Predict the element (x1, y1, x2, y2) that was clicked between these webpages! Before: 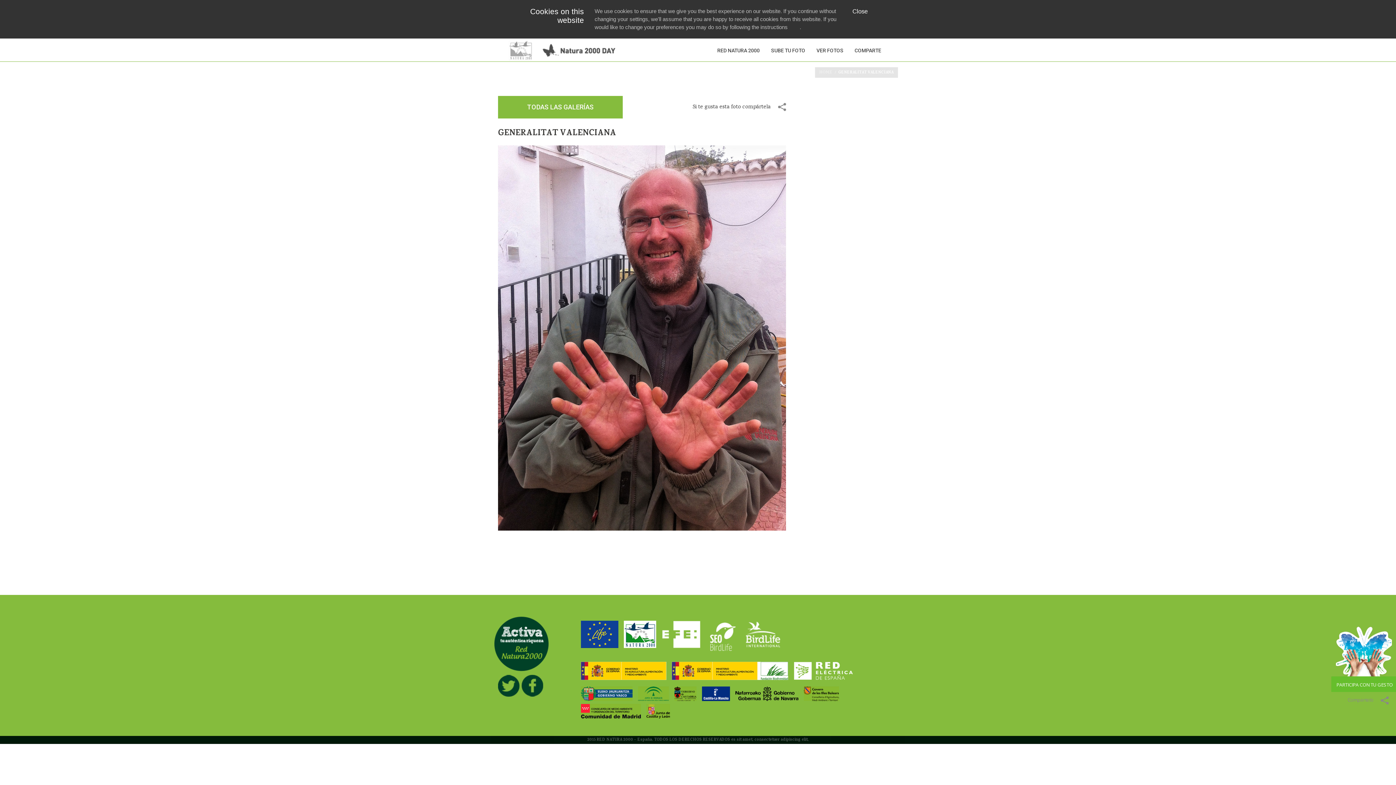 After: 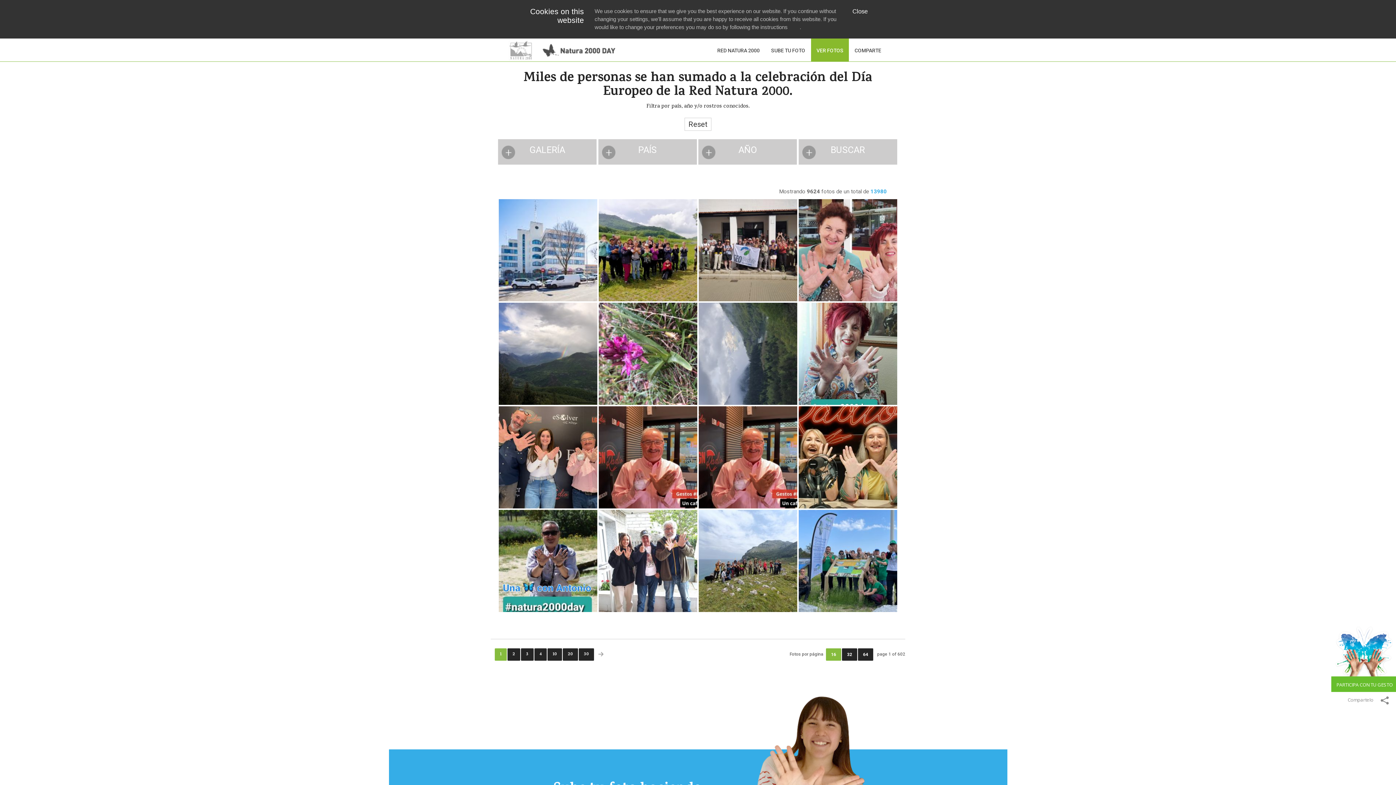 Action: label: VER FOTOS bbox: (811, 38, 849, 61)